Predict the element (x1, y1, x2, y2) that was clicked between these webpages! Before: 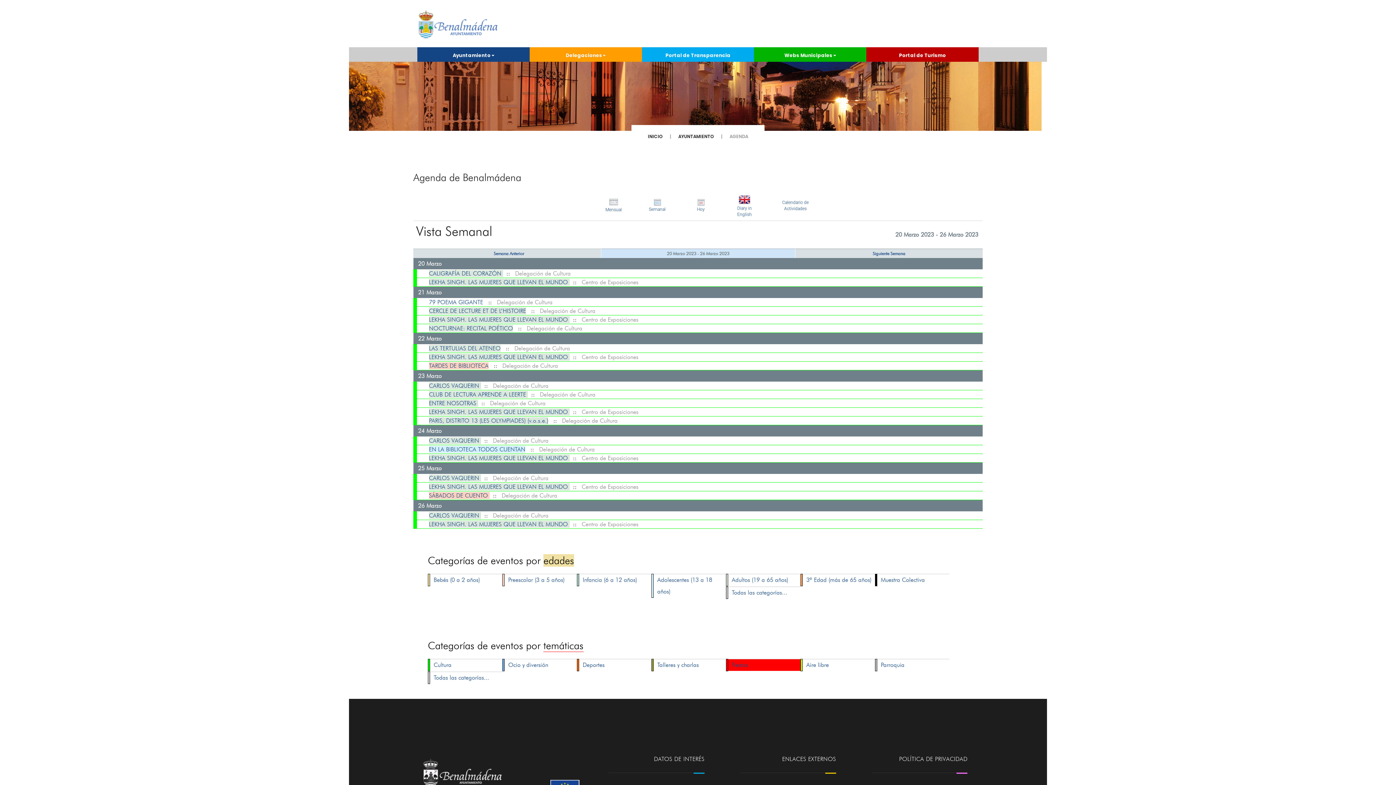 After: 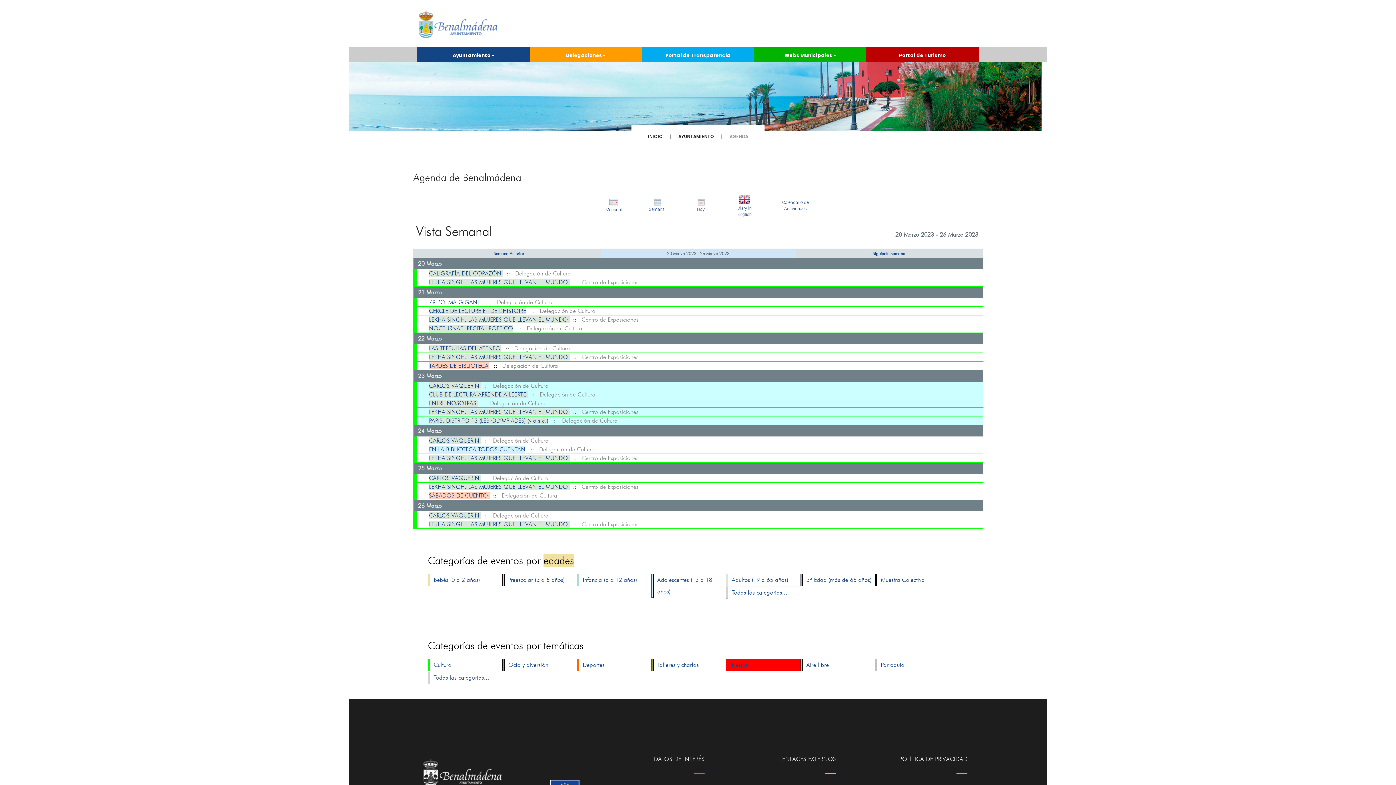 Action: label: Delegación de Cultura bbox: (562, 417, 617, 424)